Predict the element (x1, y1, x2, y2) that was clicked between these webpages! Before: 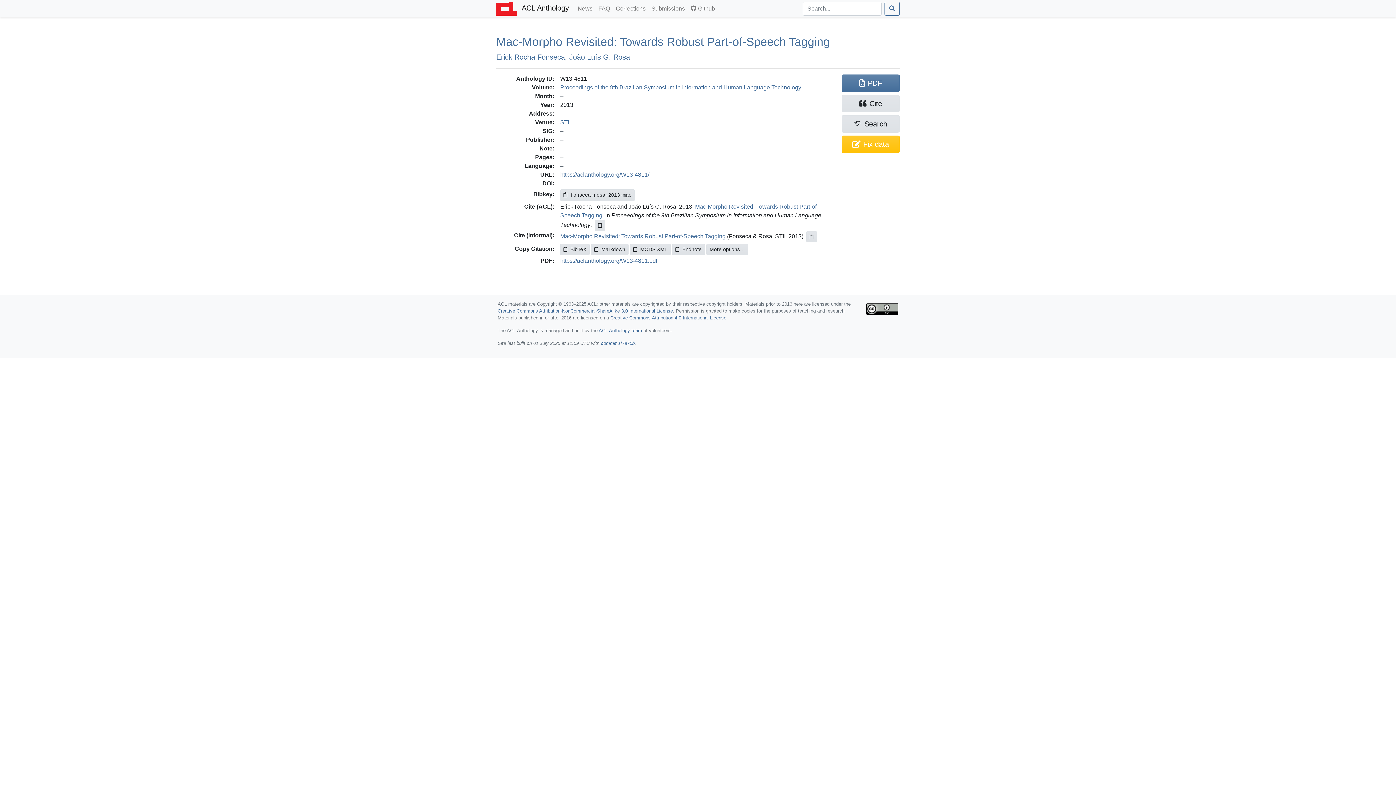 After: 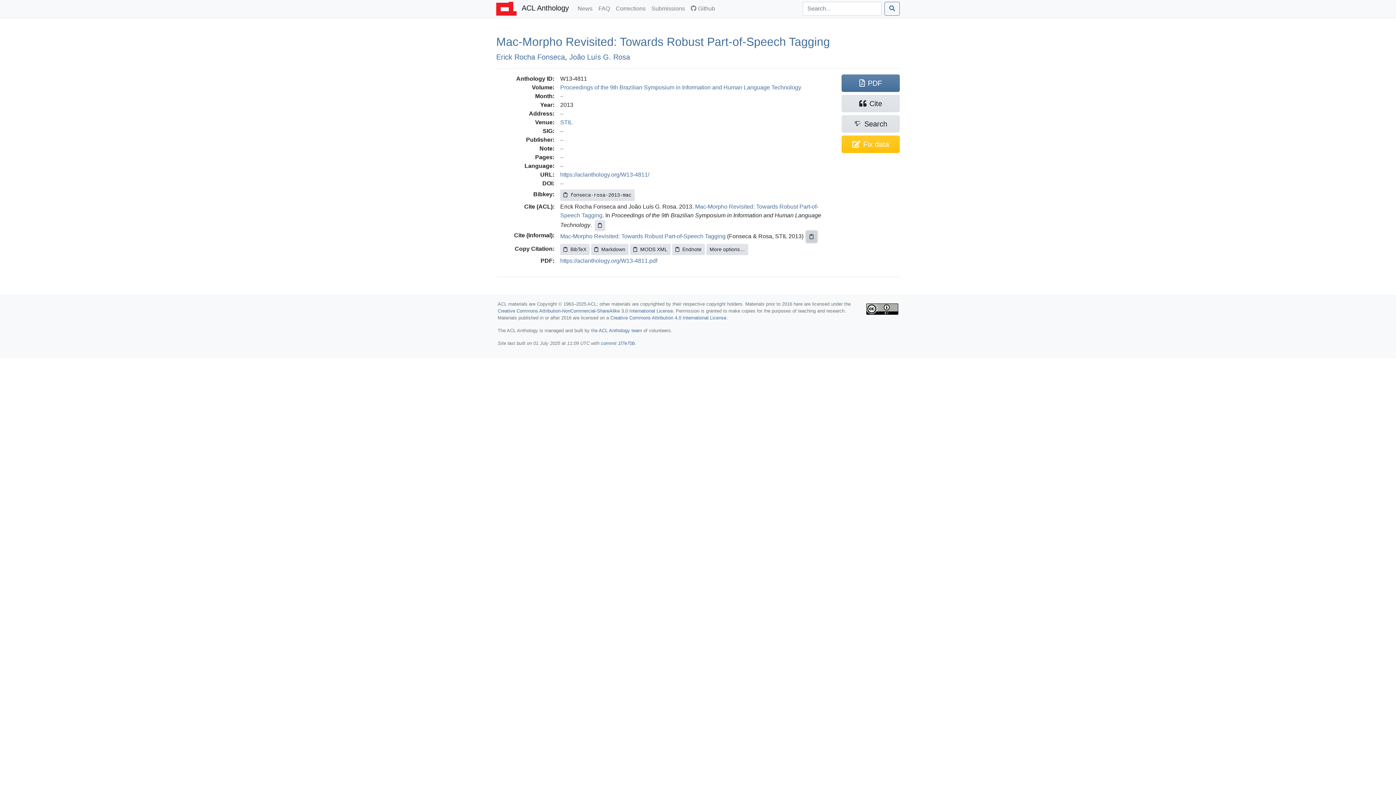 Action: bbox: (806, 231, 817, 242)